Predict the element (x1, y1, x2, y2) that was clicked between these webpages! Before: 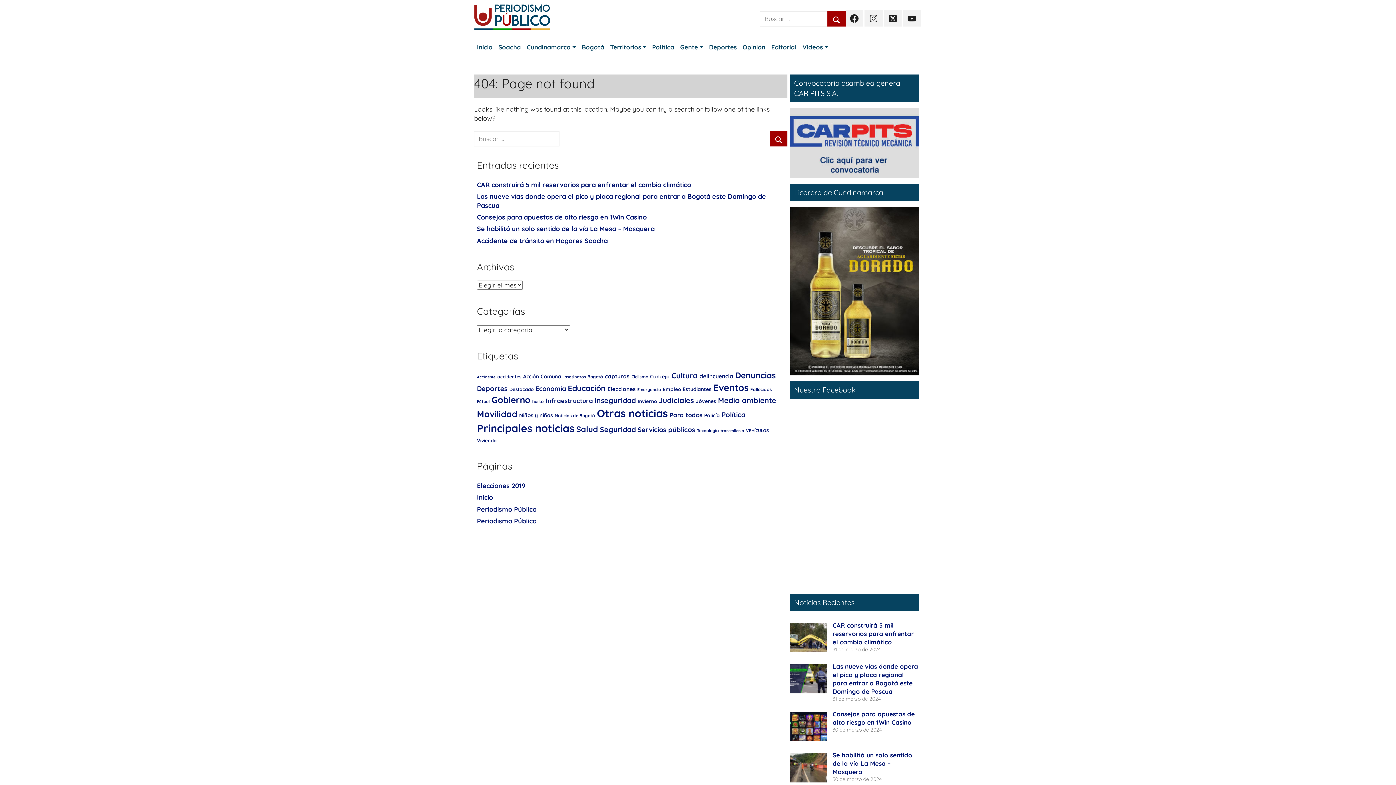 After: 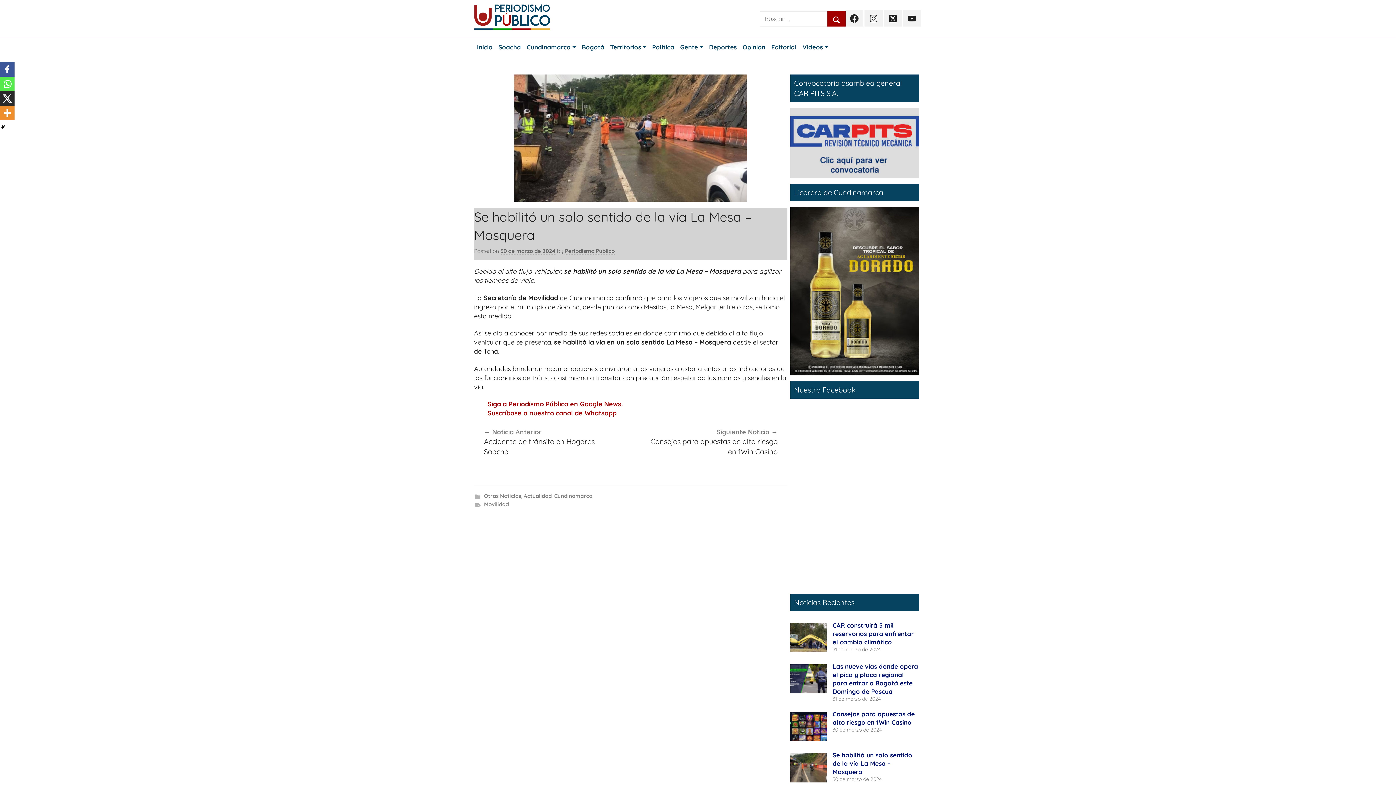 Action: bbox: (832, 751, 912, 776) label: Se habilitó un solo sentido de la vía La Mesa – Mosquera